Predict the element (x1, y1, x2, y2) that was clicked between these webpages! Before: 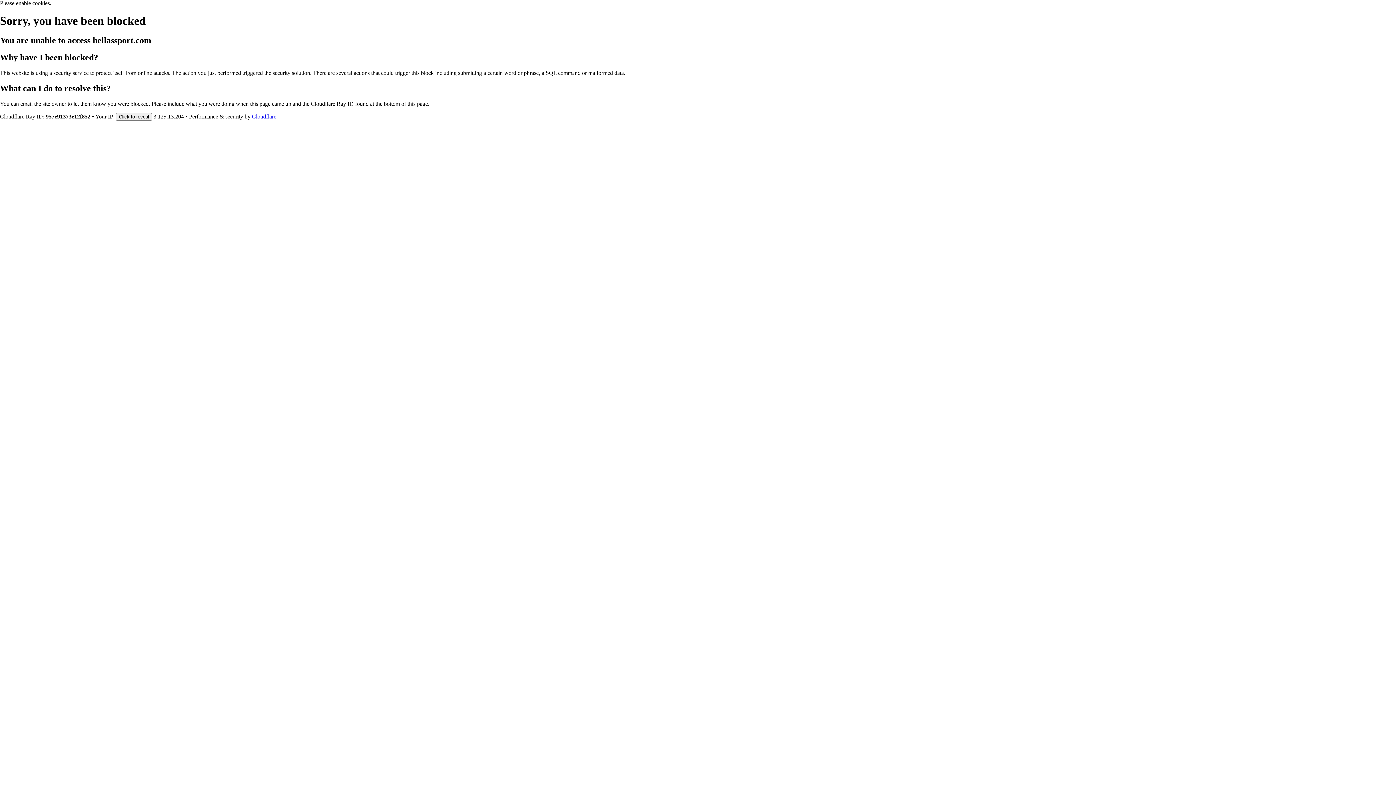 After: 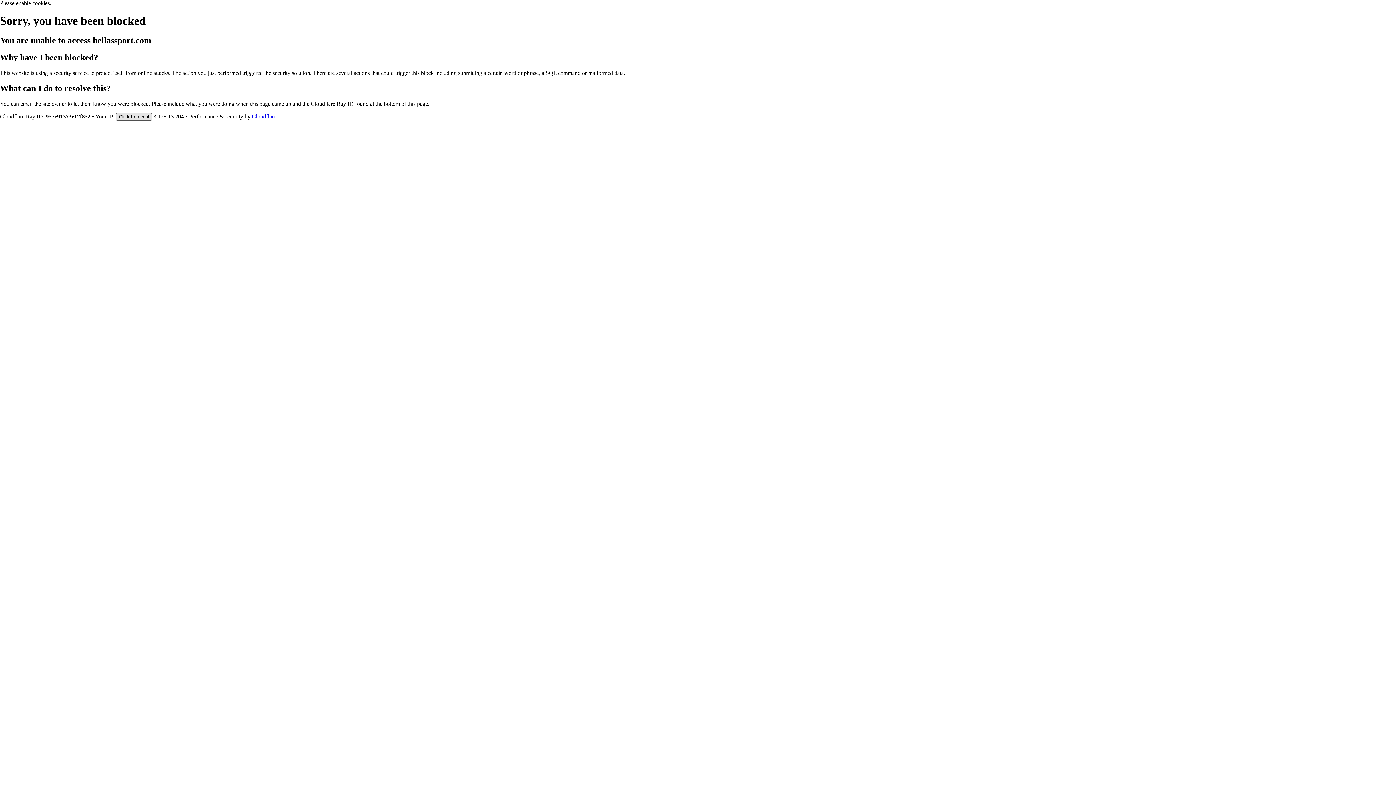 Action: label: Click to reveal bbox: (116, 112, 152, 120)